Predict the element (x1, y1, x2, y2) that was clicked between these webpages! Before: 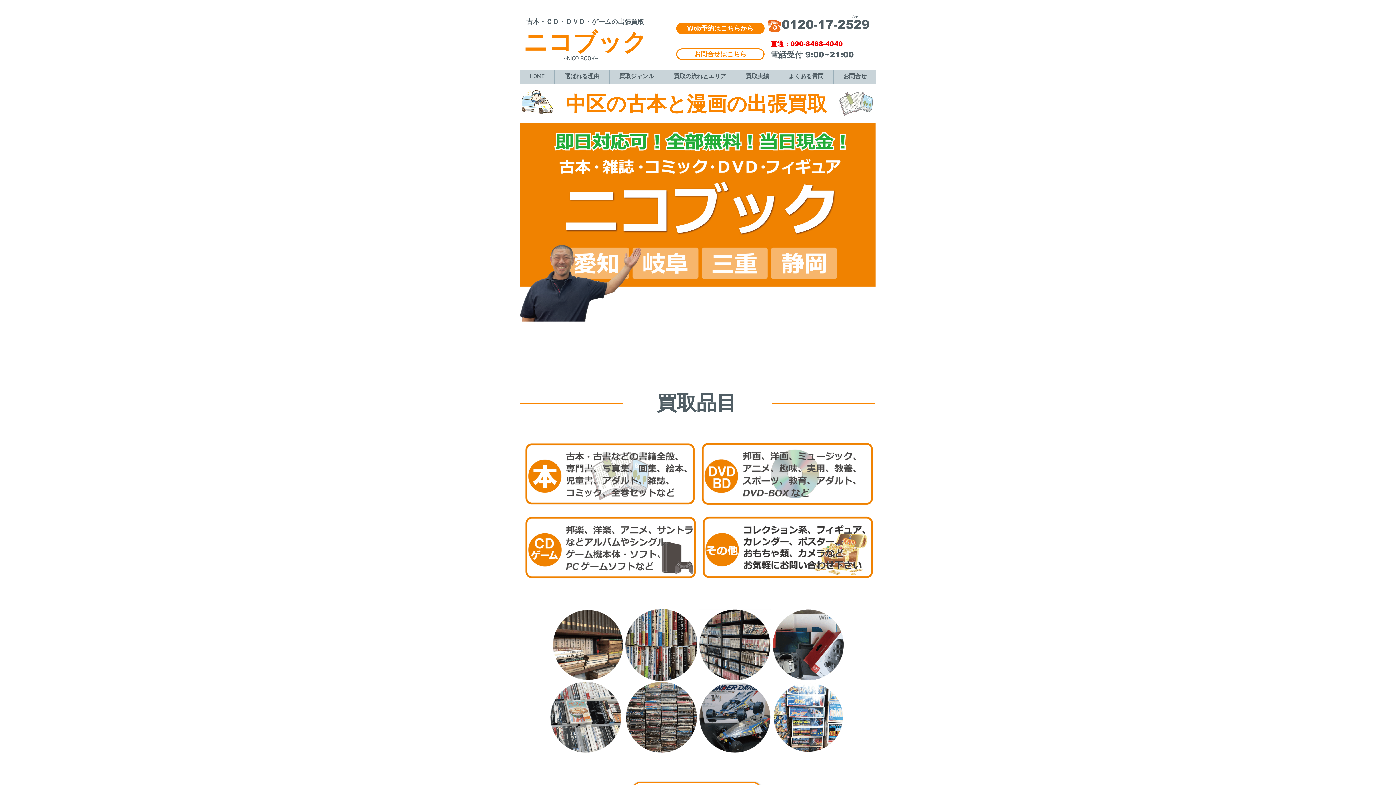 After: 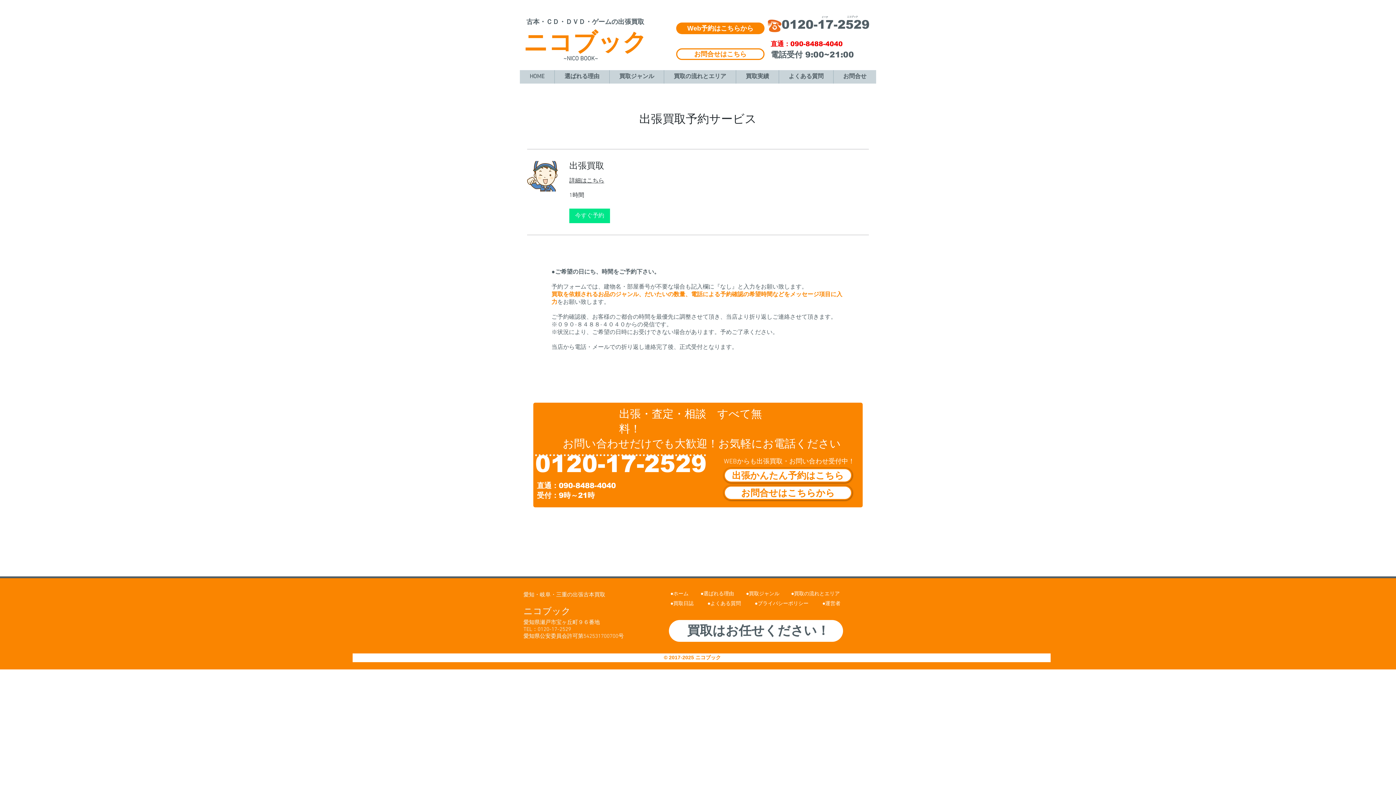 Action: bbox: (676, 22, 764, 34) label: Web予約はこちらから